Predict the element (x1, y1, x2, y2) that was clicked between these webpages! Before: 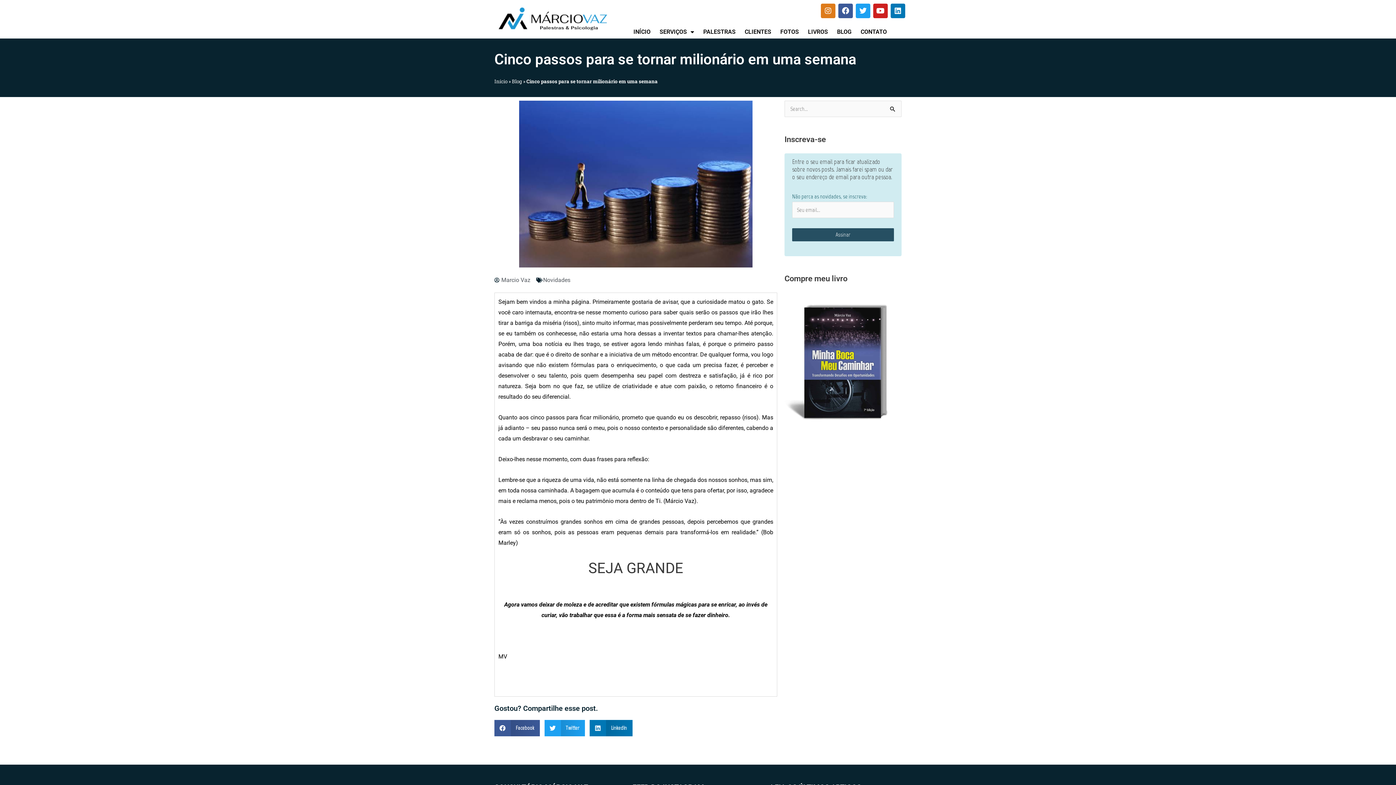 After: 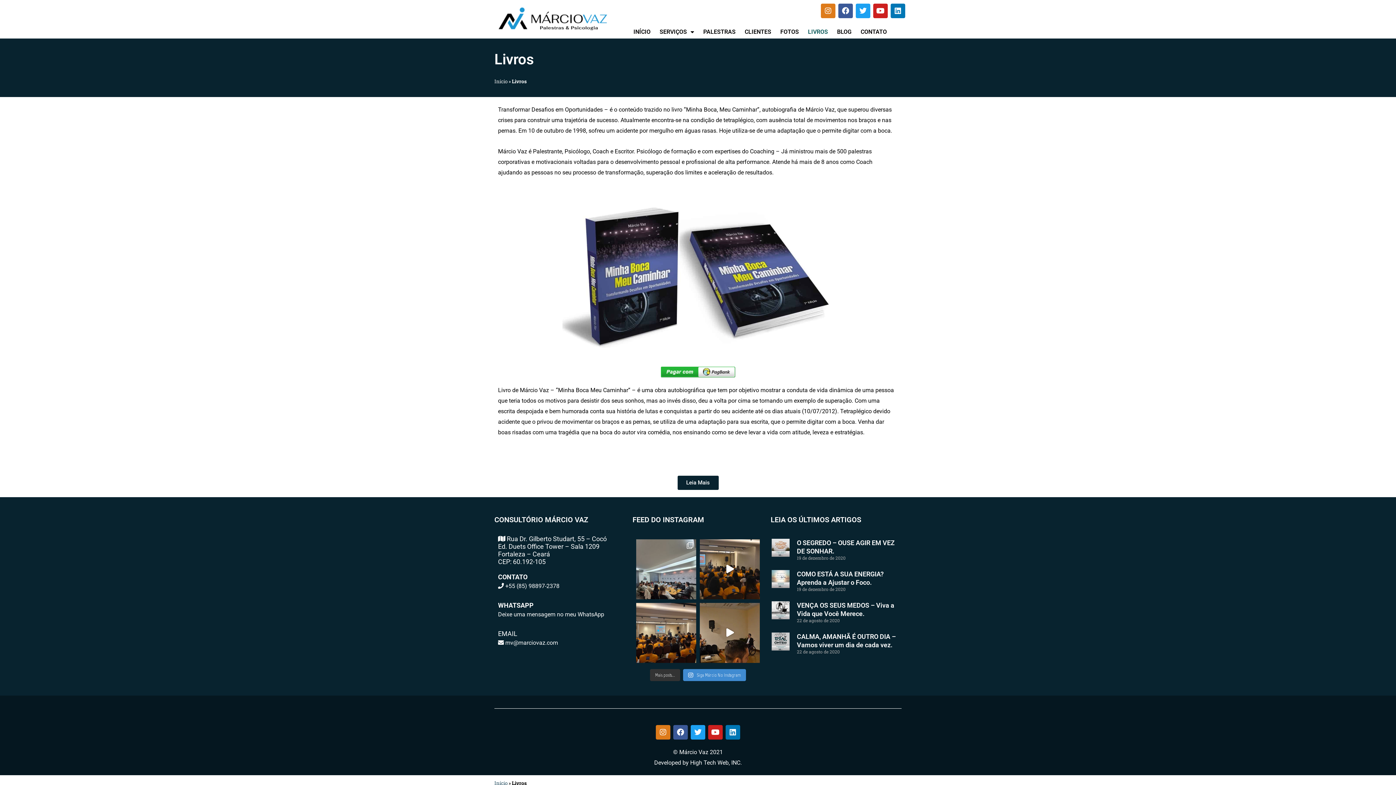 Action: bbox: (804, 25, 831, 38) label: LIVROS